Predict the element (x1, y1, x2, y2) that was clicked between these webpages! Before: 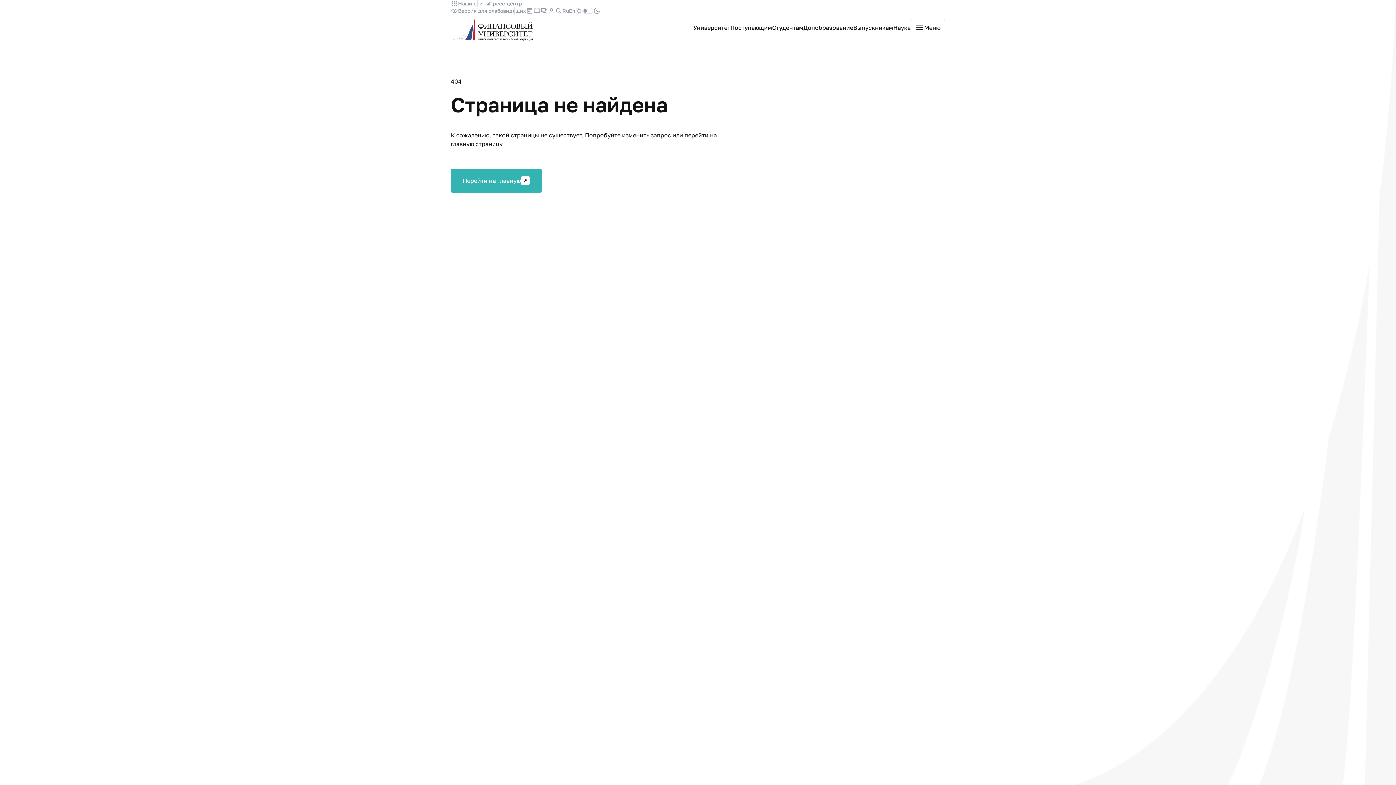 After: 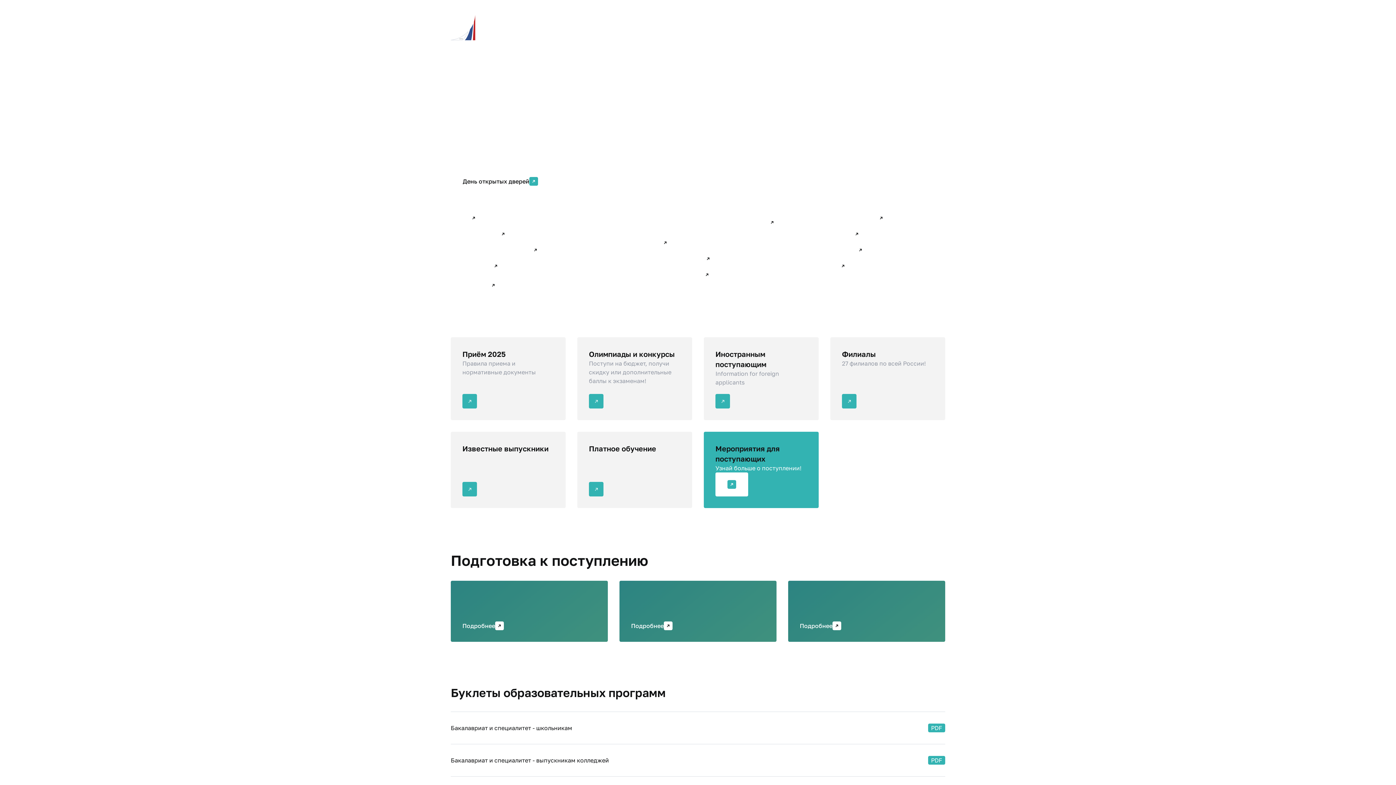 Action: bbox: (730, 23, 772, 32) label: Поступающим